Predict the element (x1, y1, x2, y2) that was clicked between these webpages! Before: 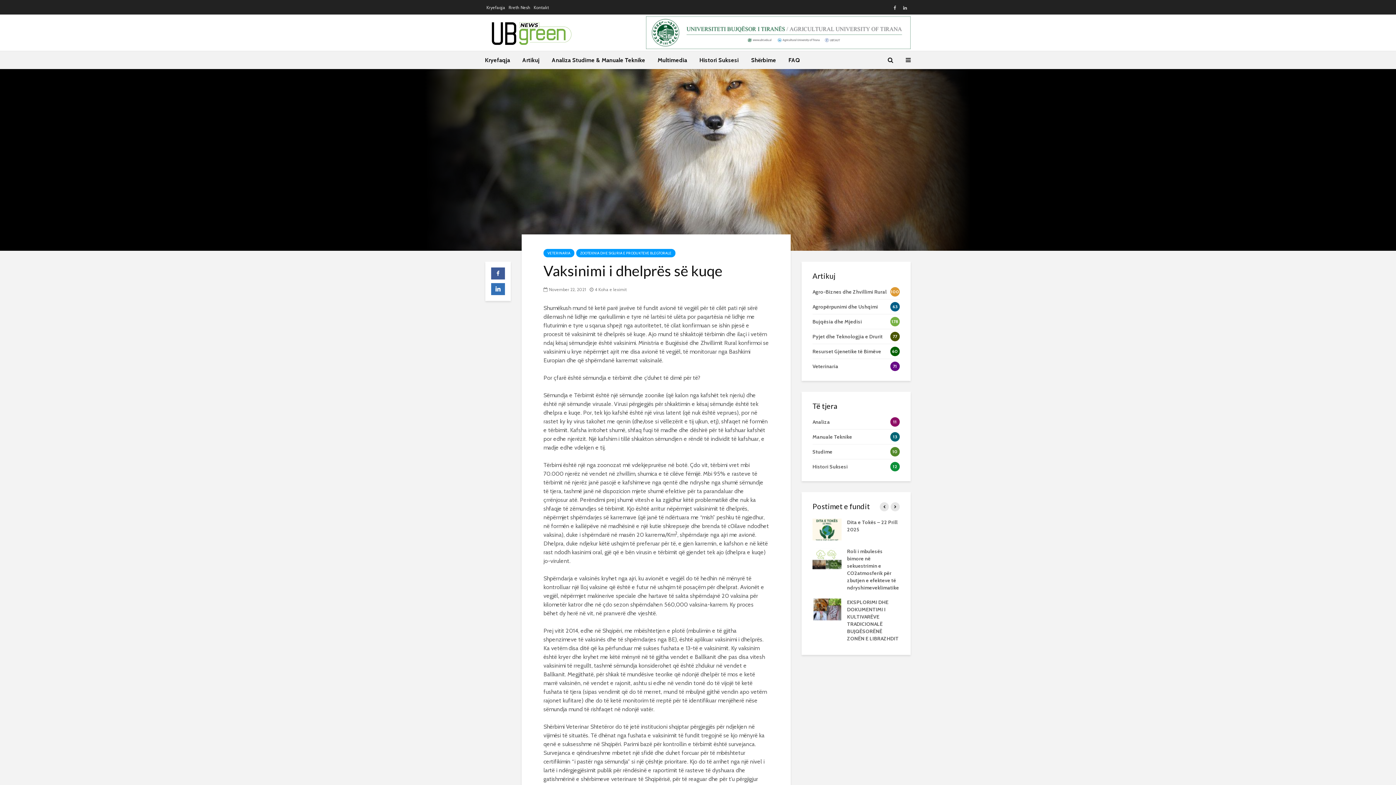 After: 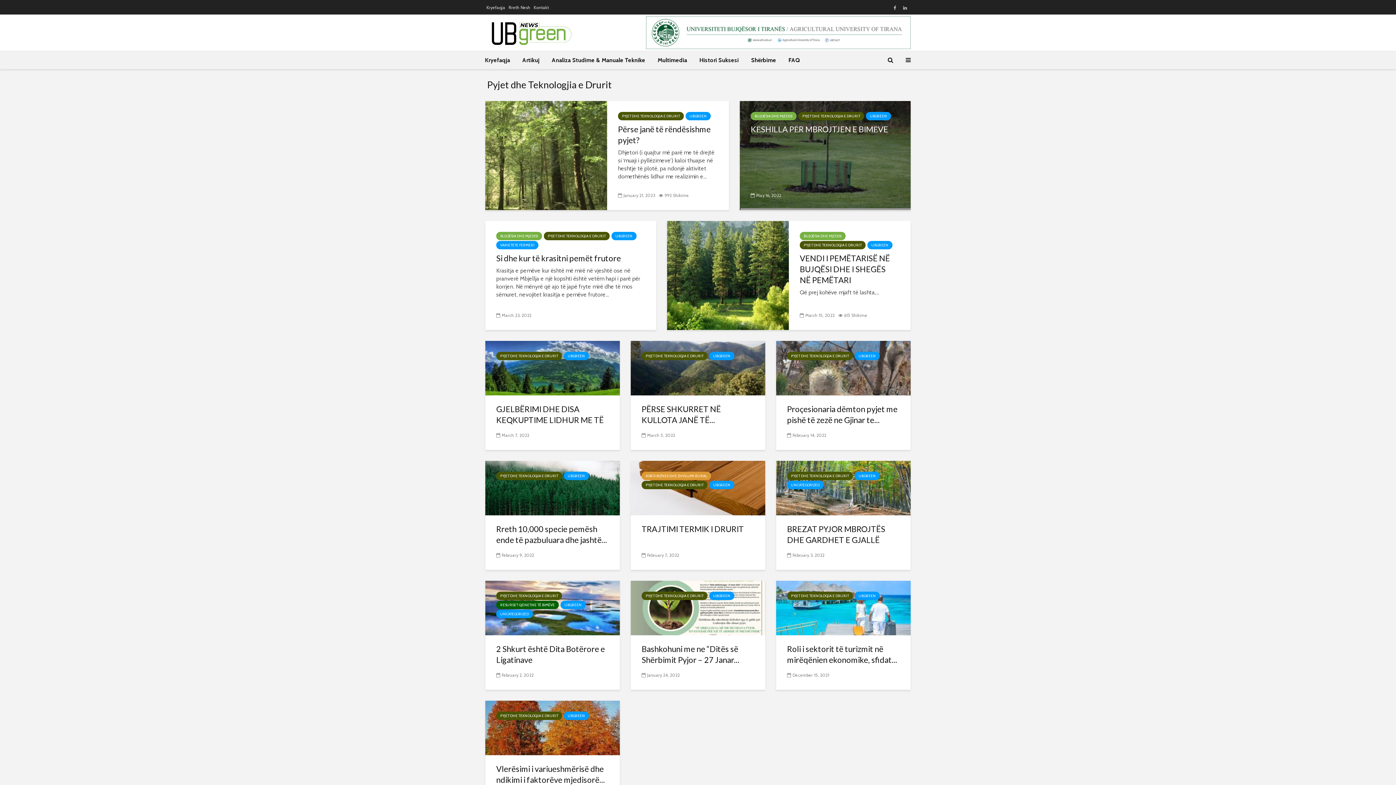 Action: label: Pyjet dhe Teknologjia e Drurit
77 bbox: (812, 329, 900, 344)